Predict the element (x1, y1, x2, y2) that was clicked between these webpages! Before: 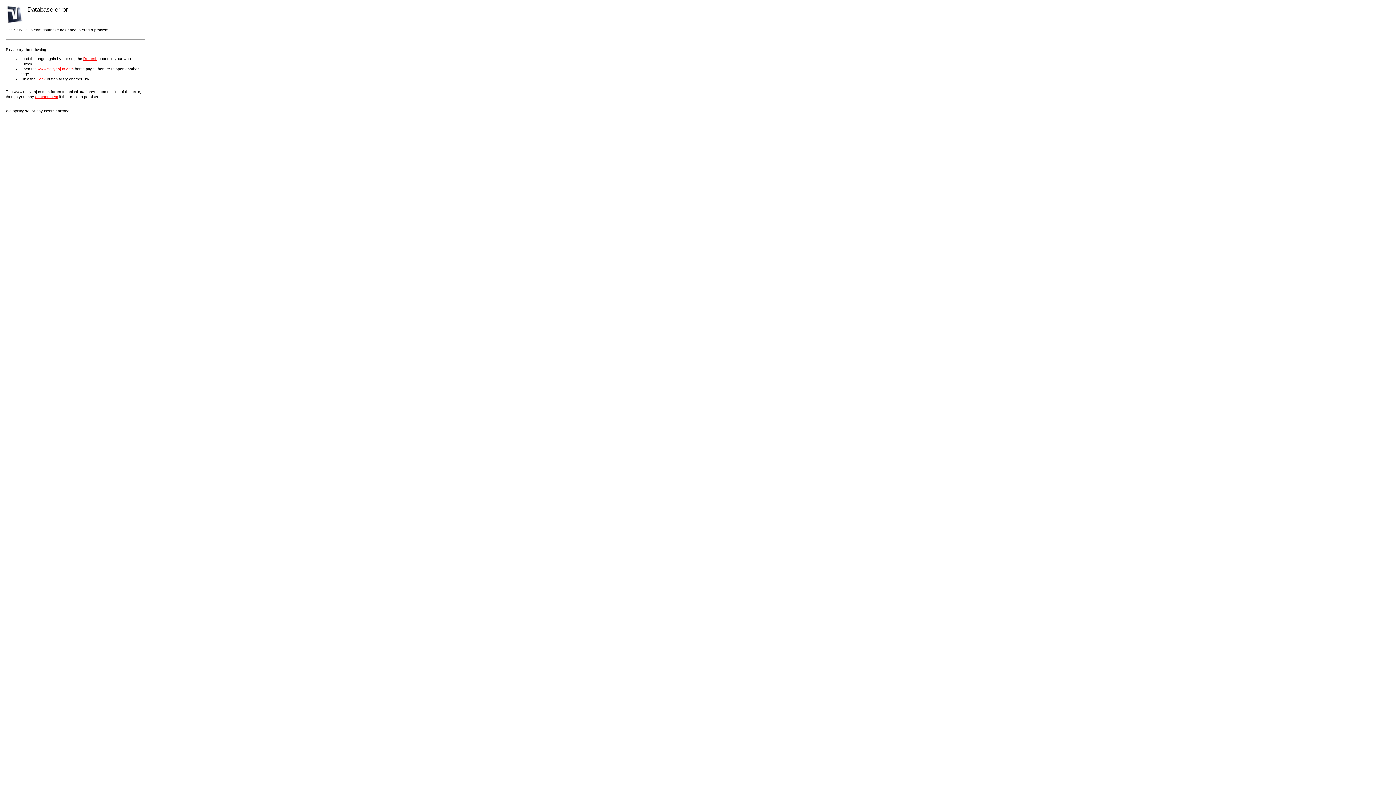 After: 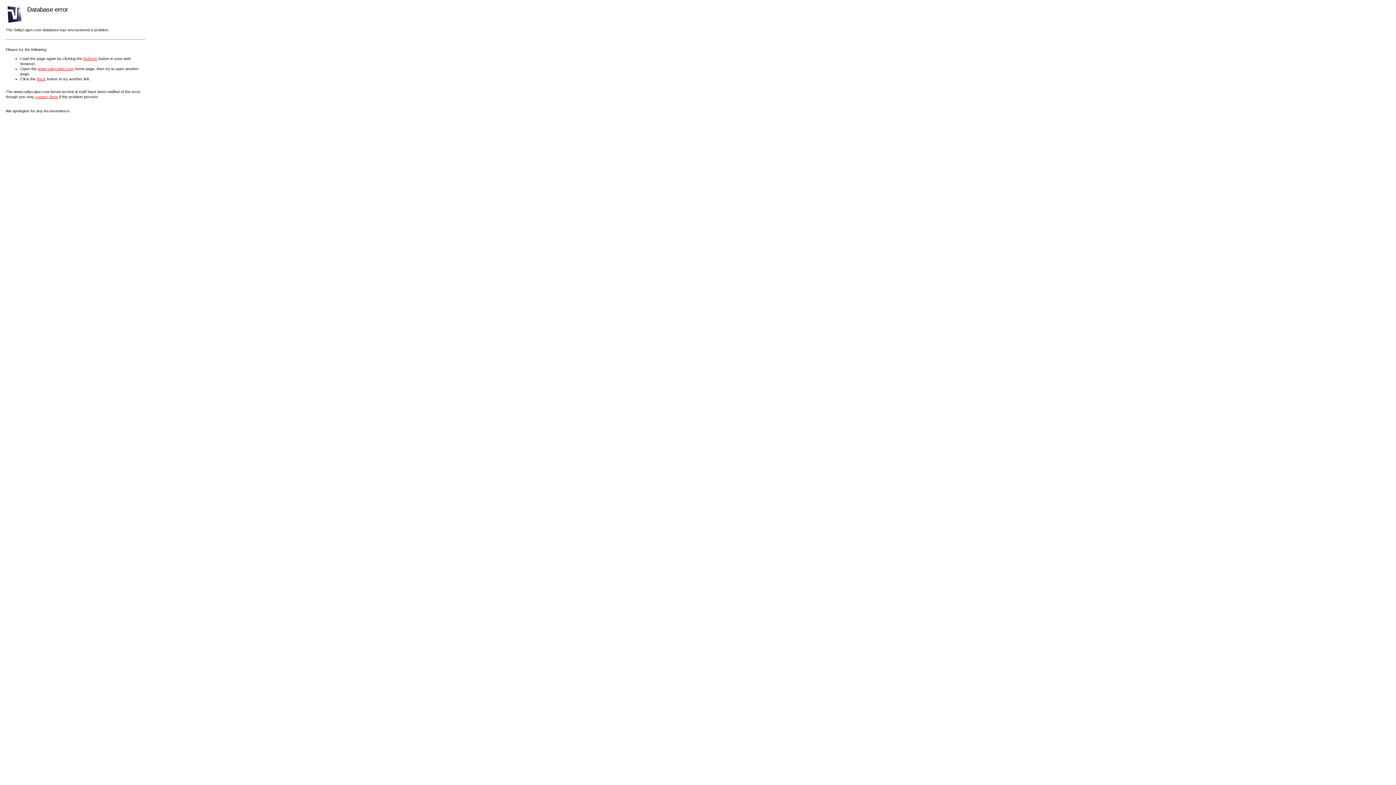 Action: label: www.saltycajun.com bbox: (37, 66, 73, 70)